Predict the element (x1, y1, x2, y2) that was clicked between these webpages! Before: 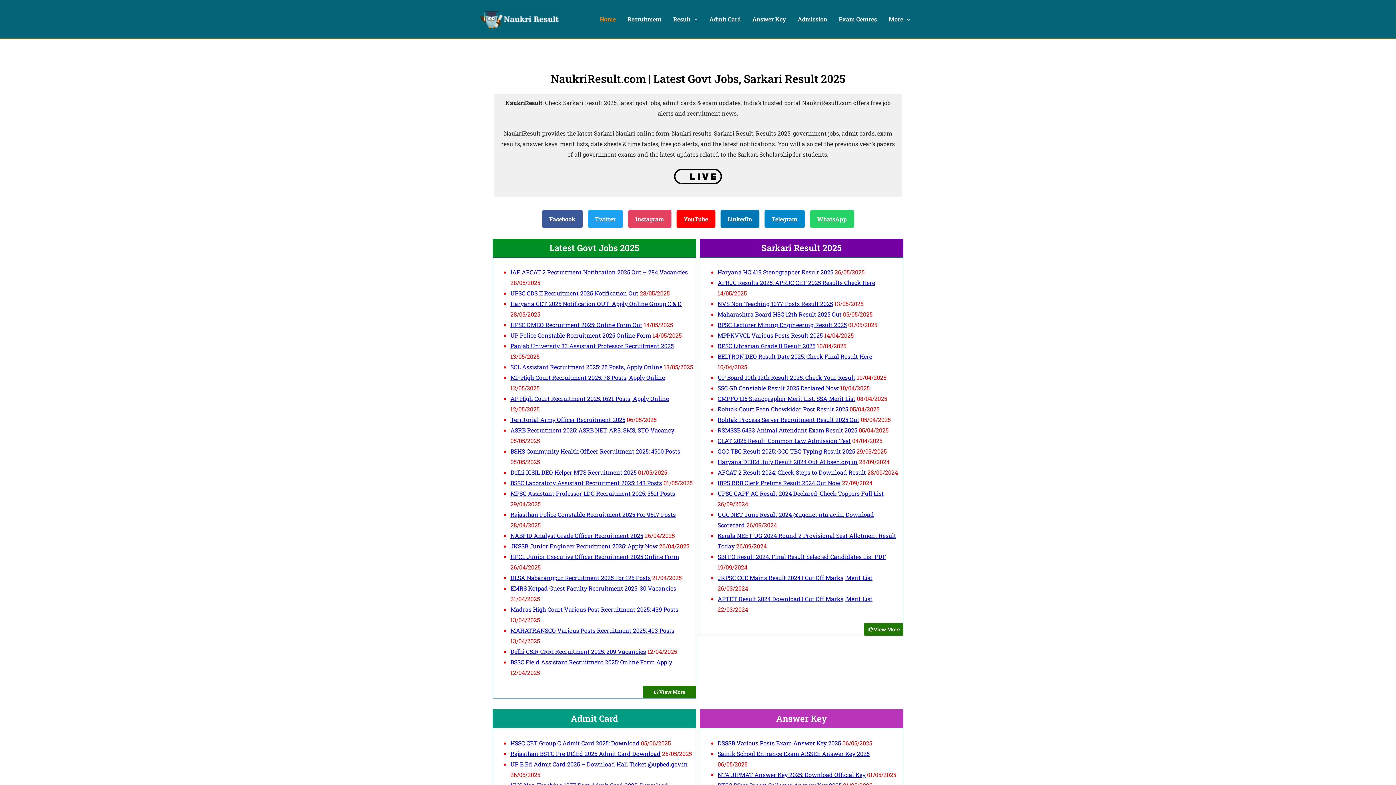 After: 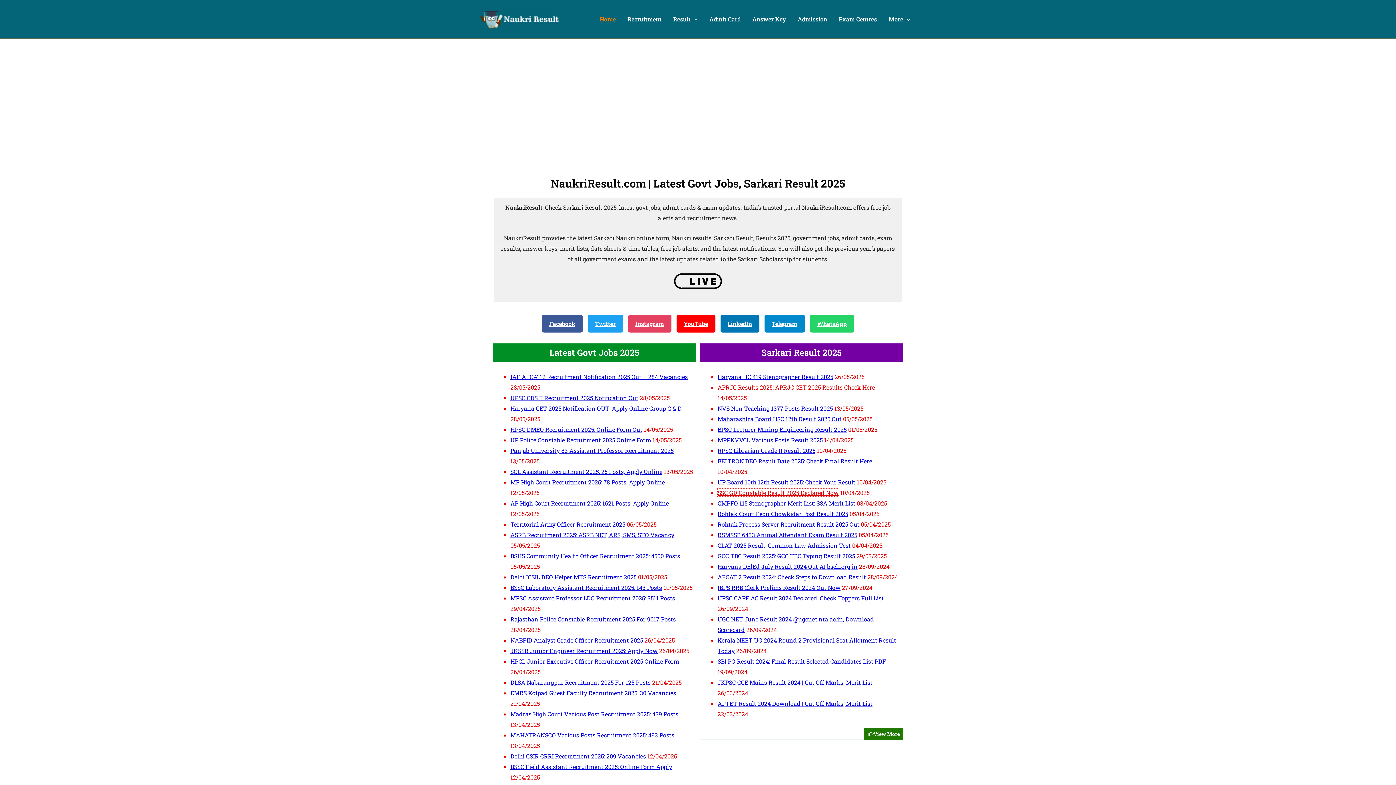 Action: label: SSC GD Constable Result 2025 Declared Now bbox: (717, 384, 838, 392)